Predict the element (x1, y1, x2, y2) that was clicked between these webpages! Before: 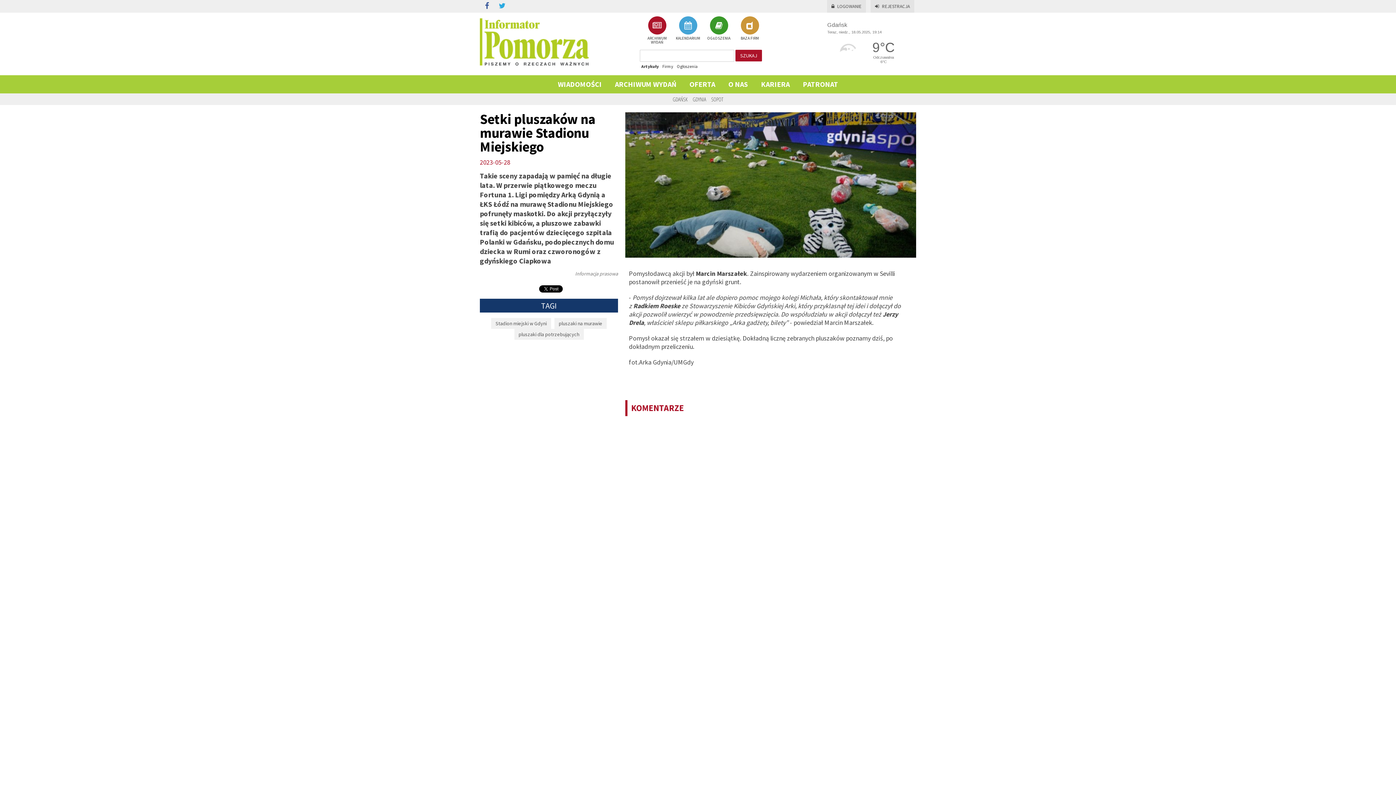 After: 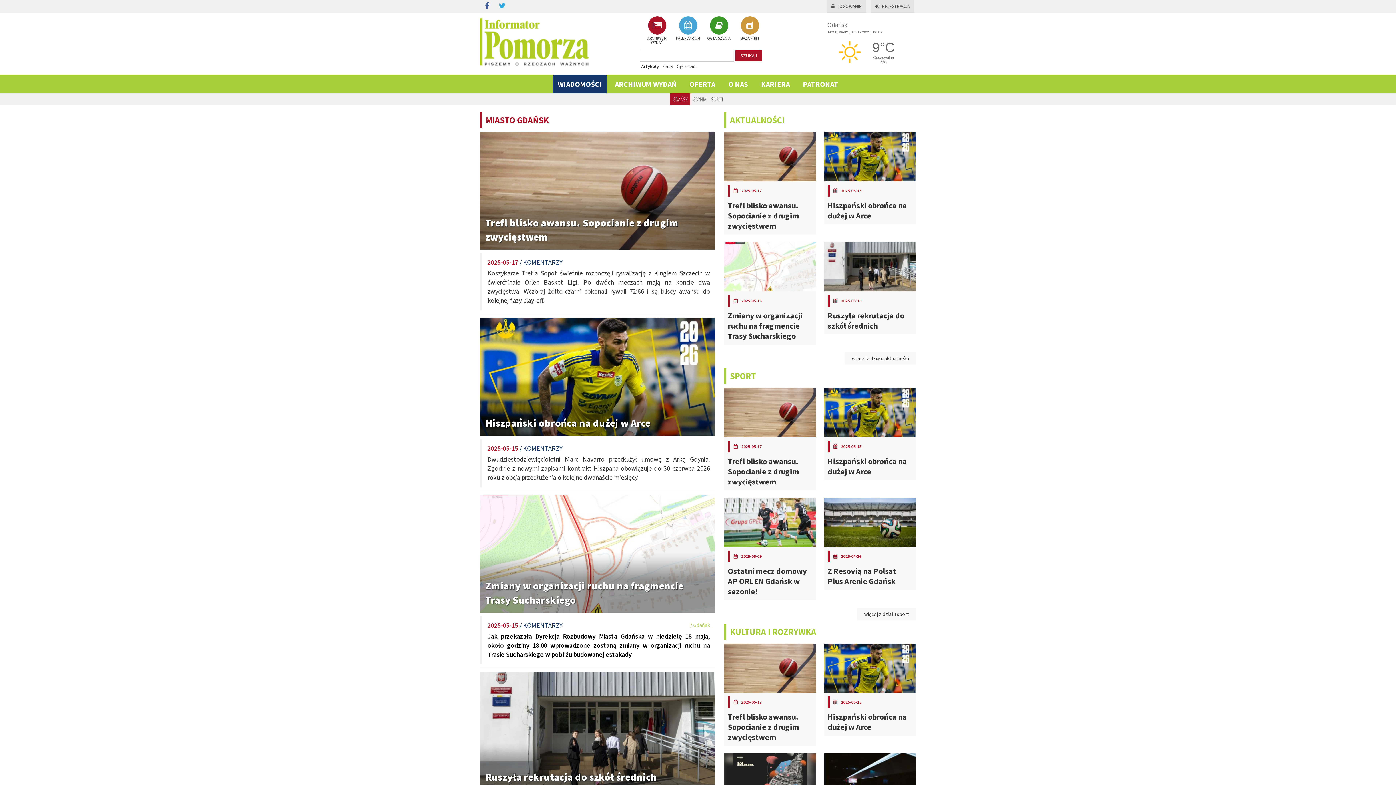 Action: bbox: (670, 93, 690, 105) label: GDAŃSK